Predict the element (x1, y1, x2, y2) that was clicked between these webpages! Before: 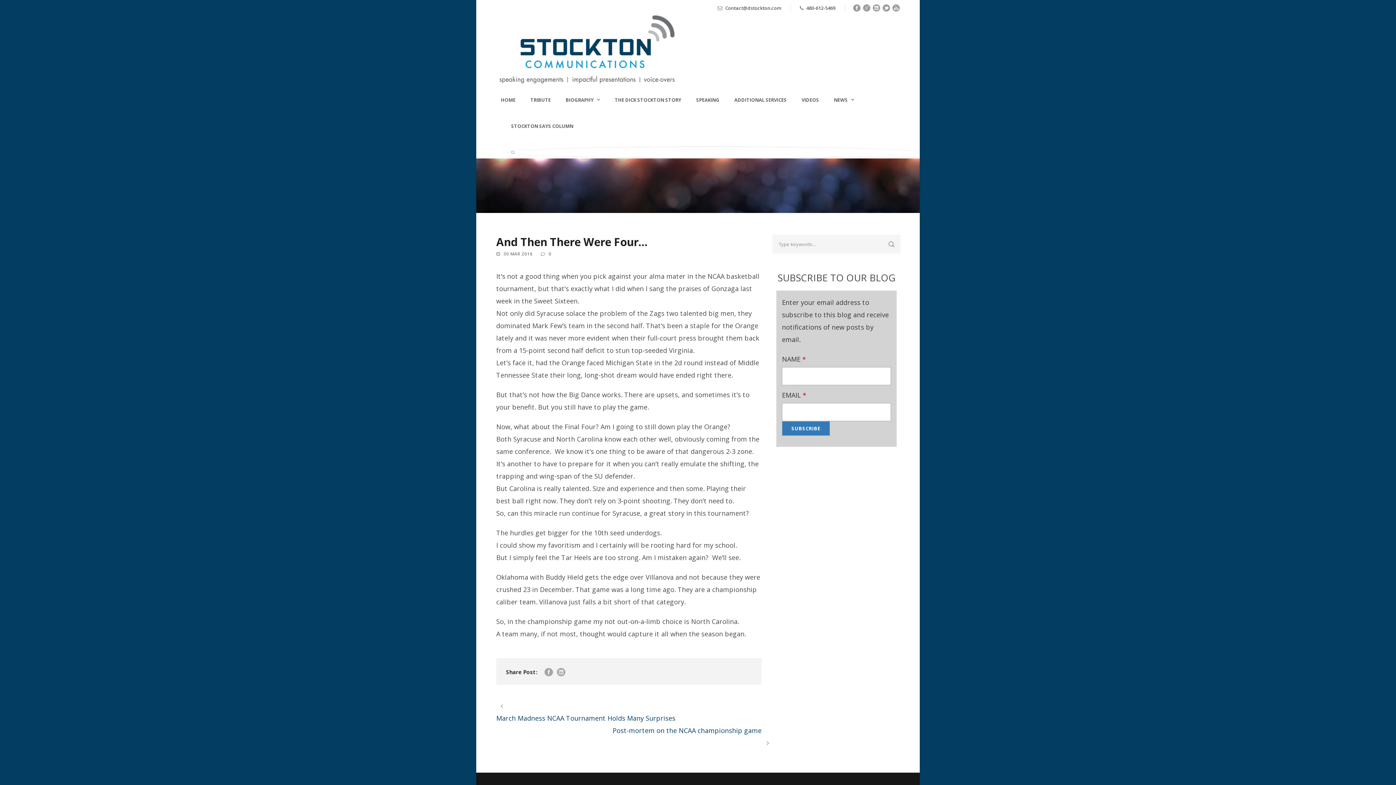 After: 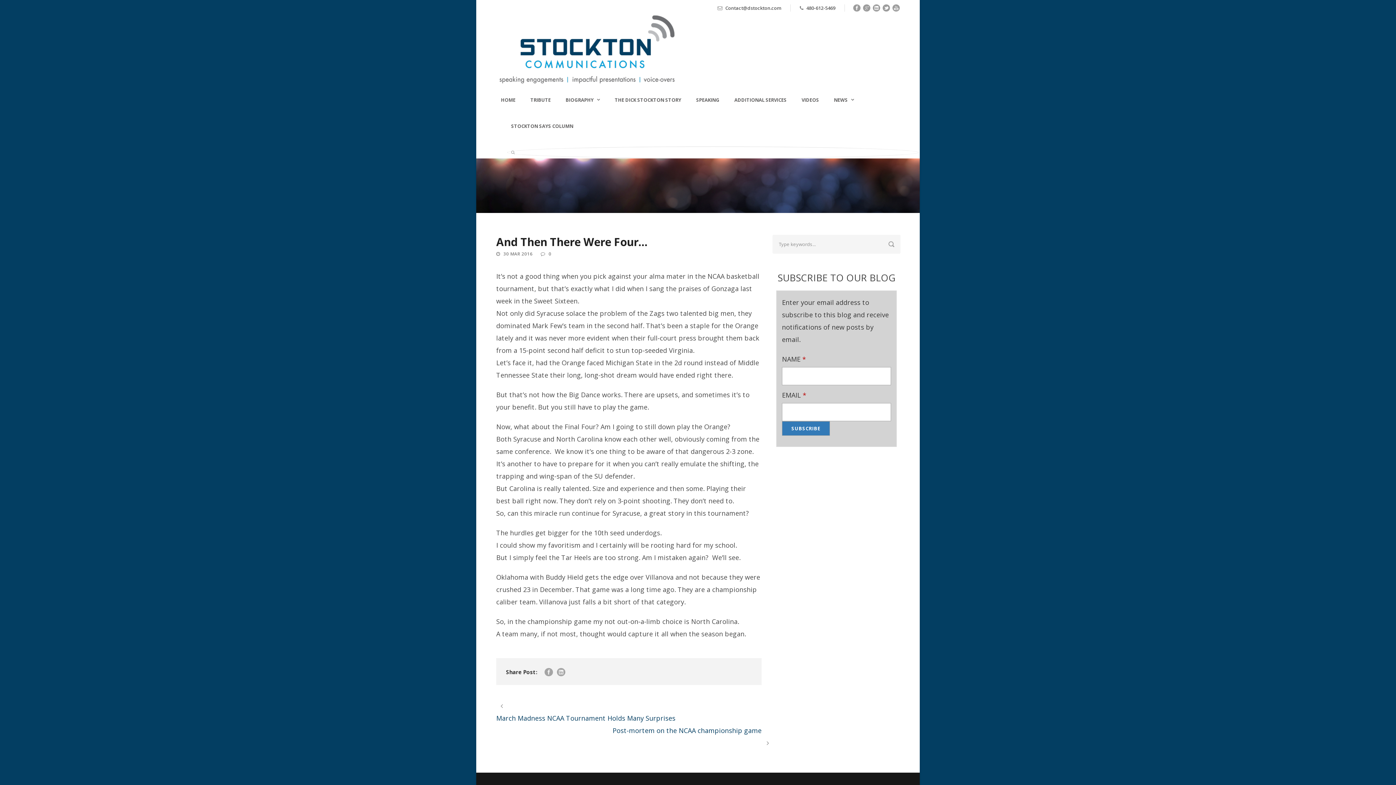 Action: bbox: (548, 250, 551, 257) label: 0